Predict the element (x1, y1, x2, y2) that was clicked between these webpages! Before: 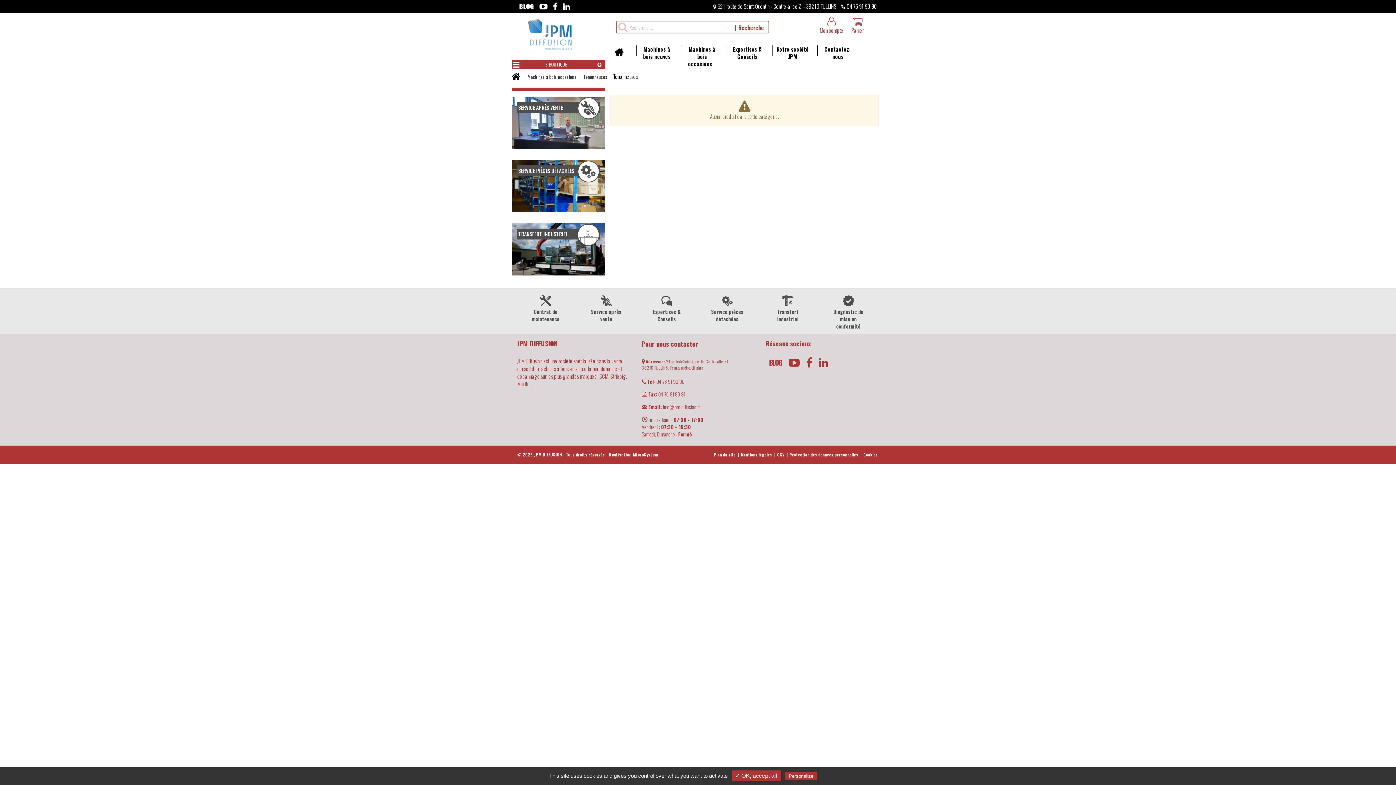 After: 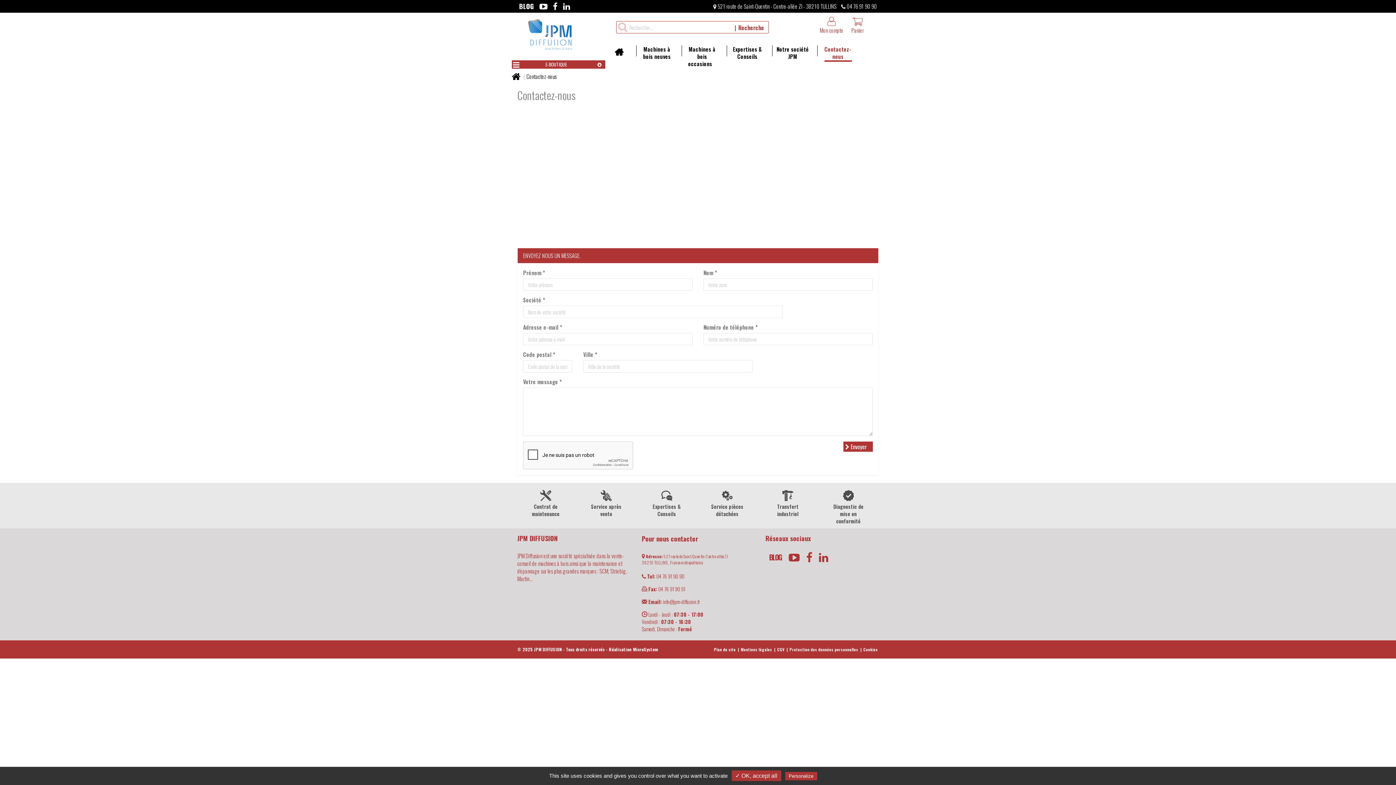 Action: label: Contactez-nous bbox: (813, 43, 858, 61)